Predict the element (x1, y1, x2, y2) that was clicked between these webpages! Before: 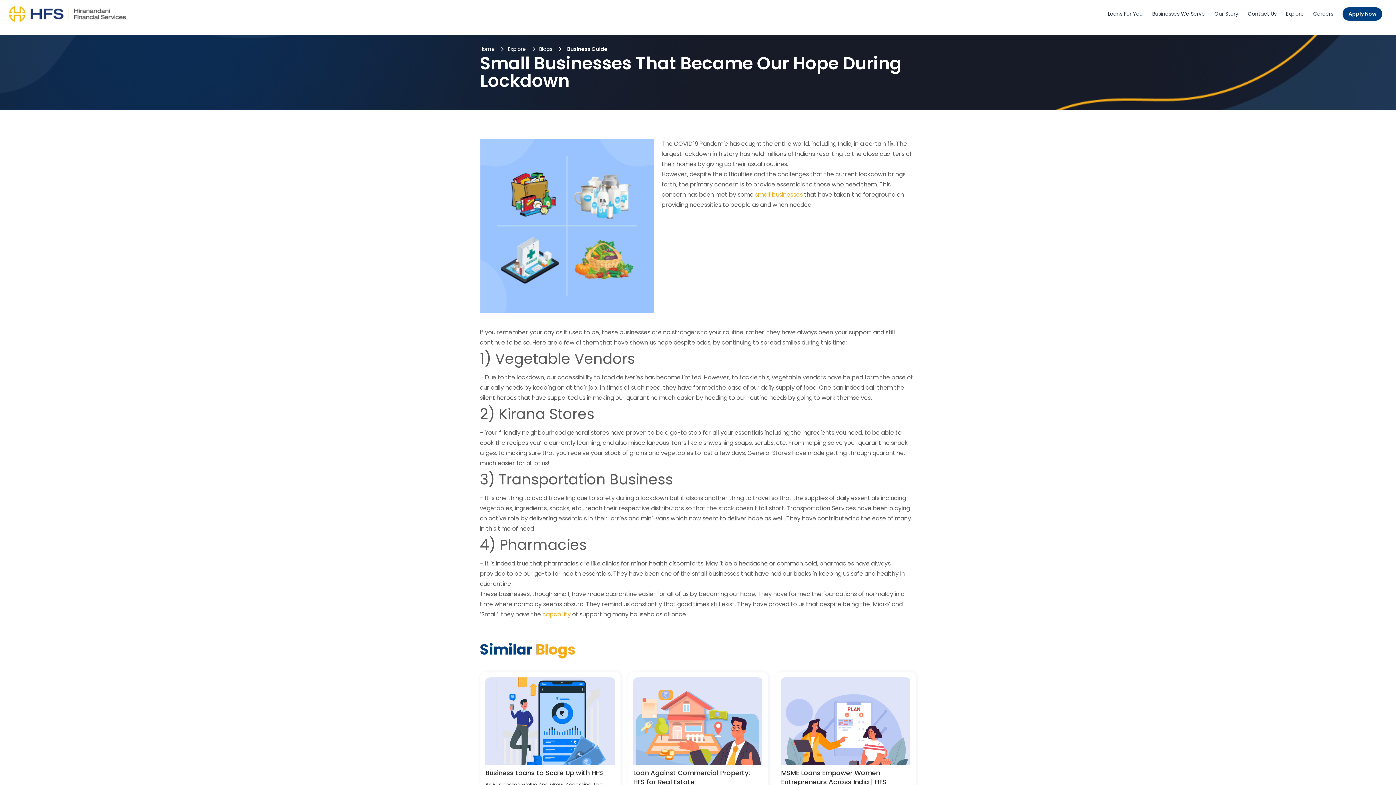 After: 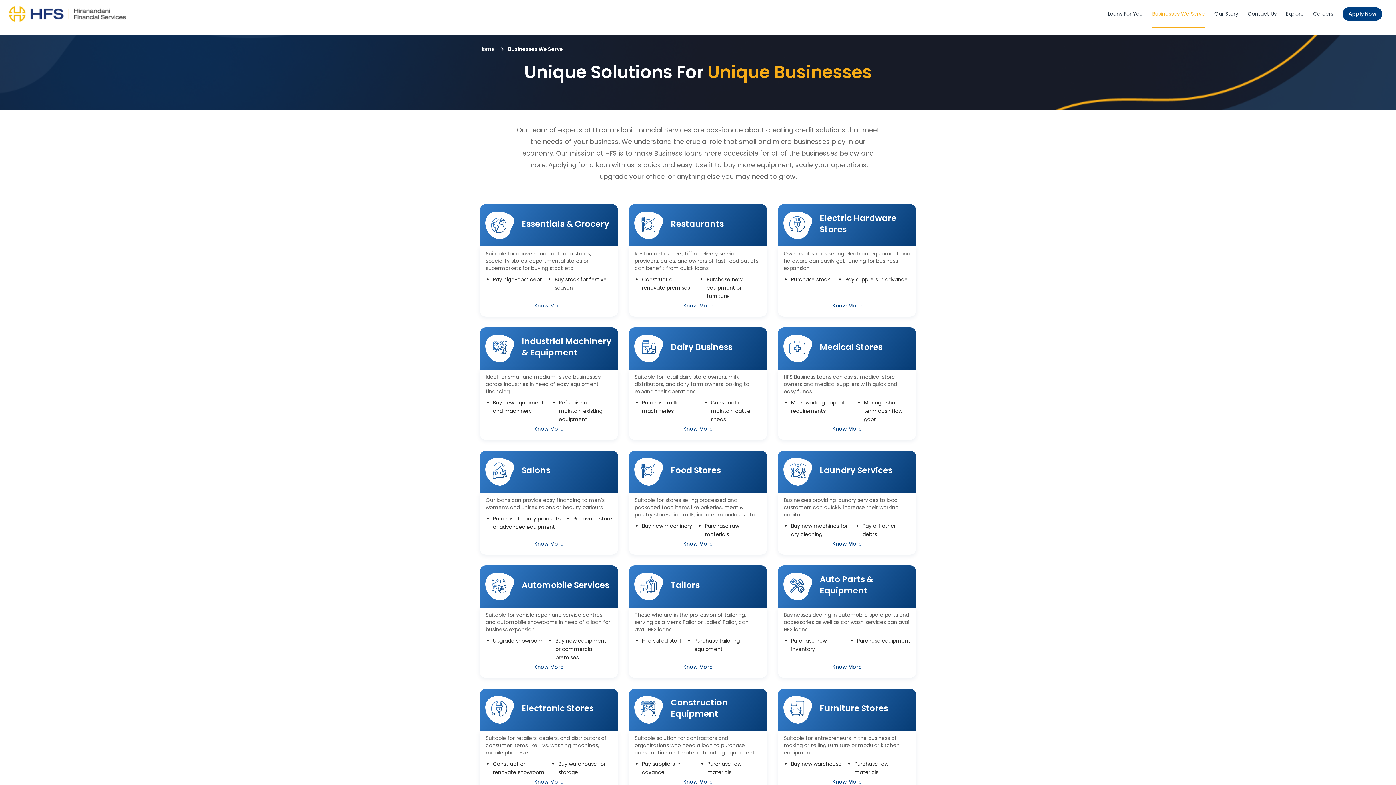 Action: bbox: (1152, 0, 1205, 27) label: Businesses We Serve